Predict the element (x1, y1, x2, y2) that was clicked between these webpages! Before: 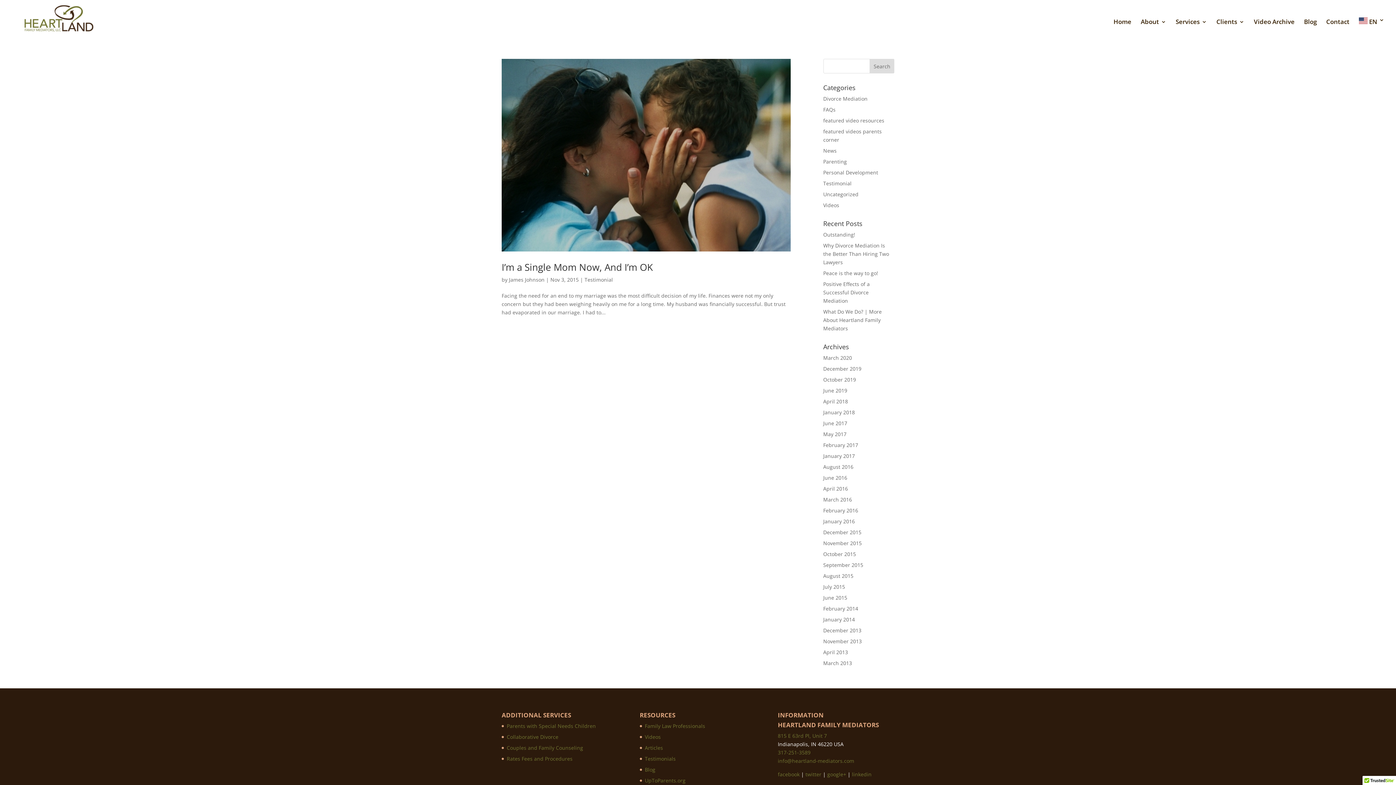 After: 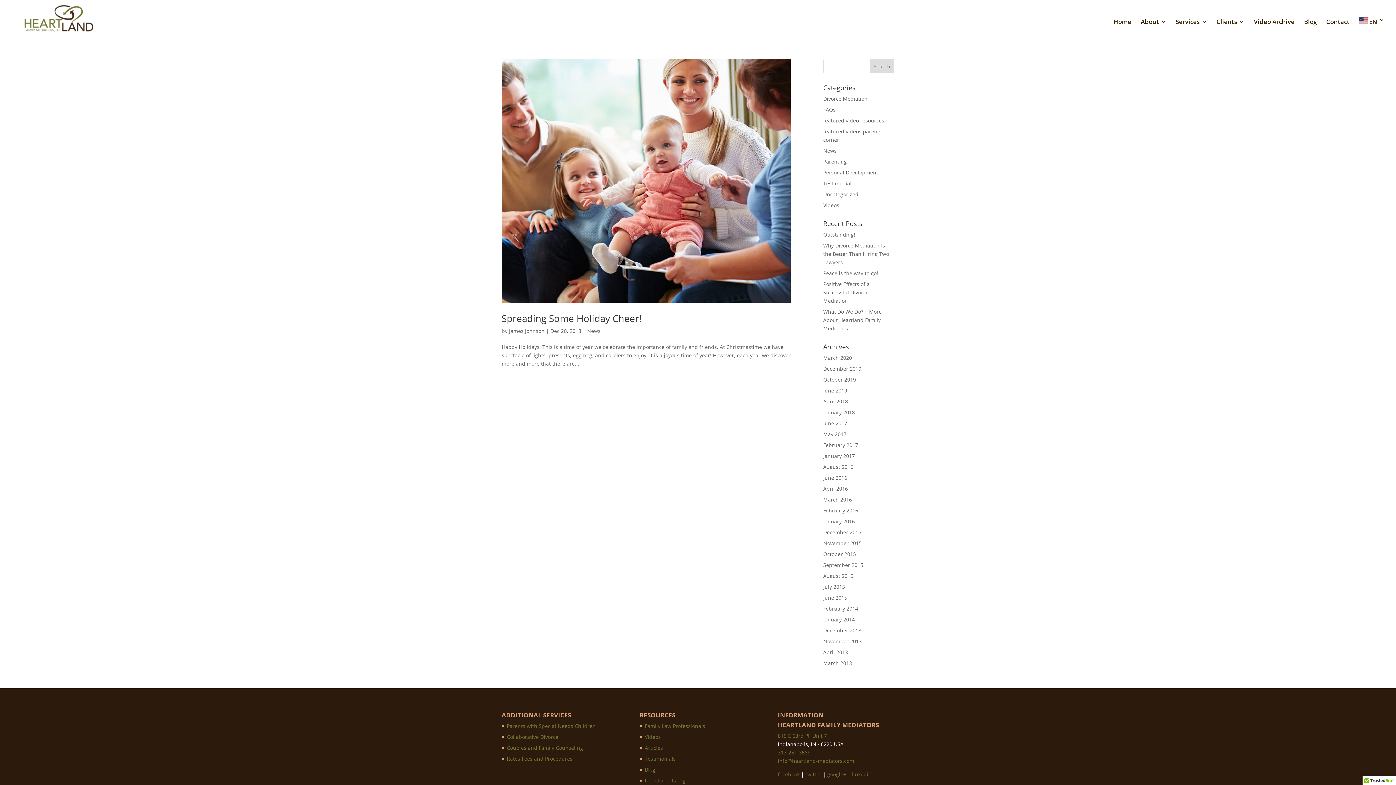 Action: label: December 2013 bbox: (823, 627, 861, 634)